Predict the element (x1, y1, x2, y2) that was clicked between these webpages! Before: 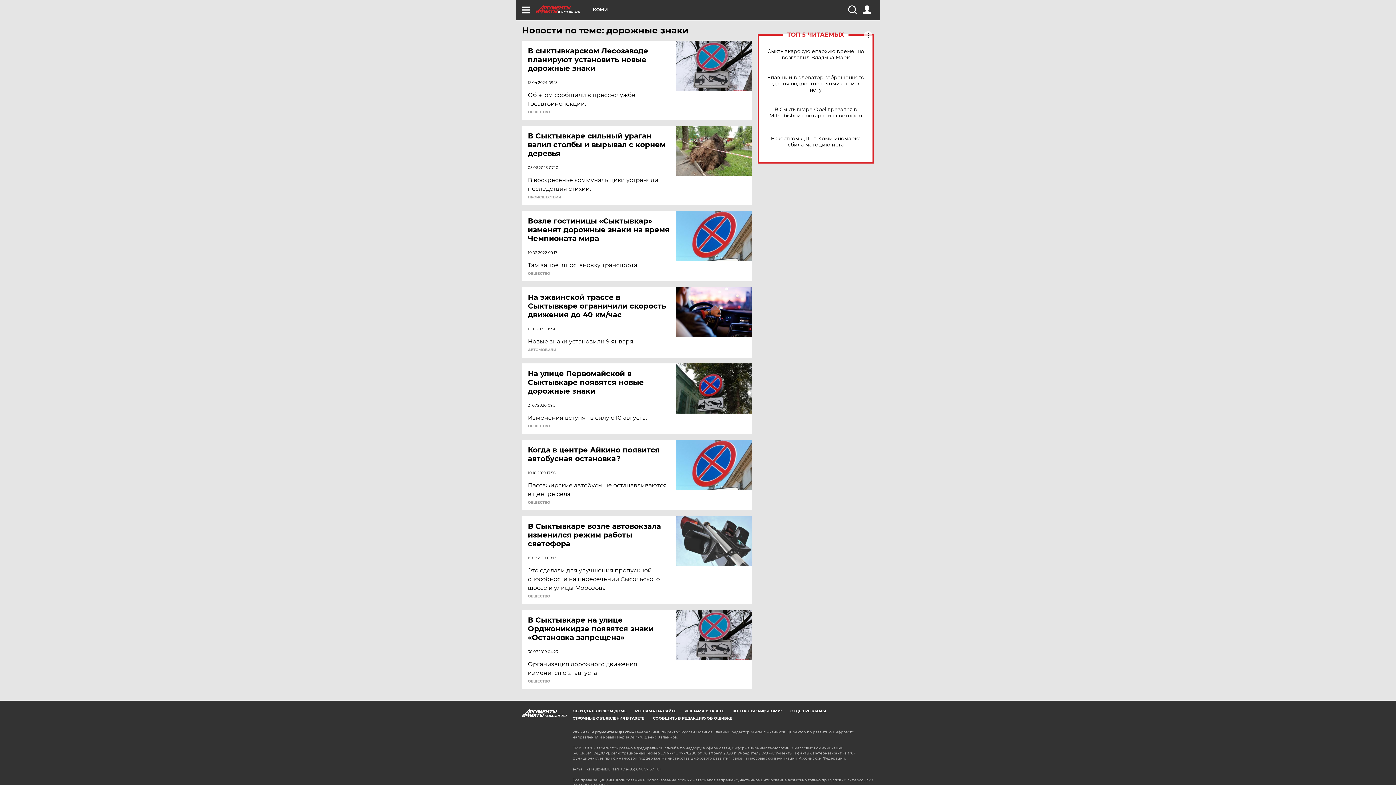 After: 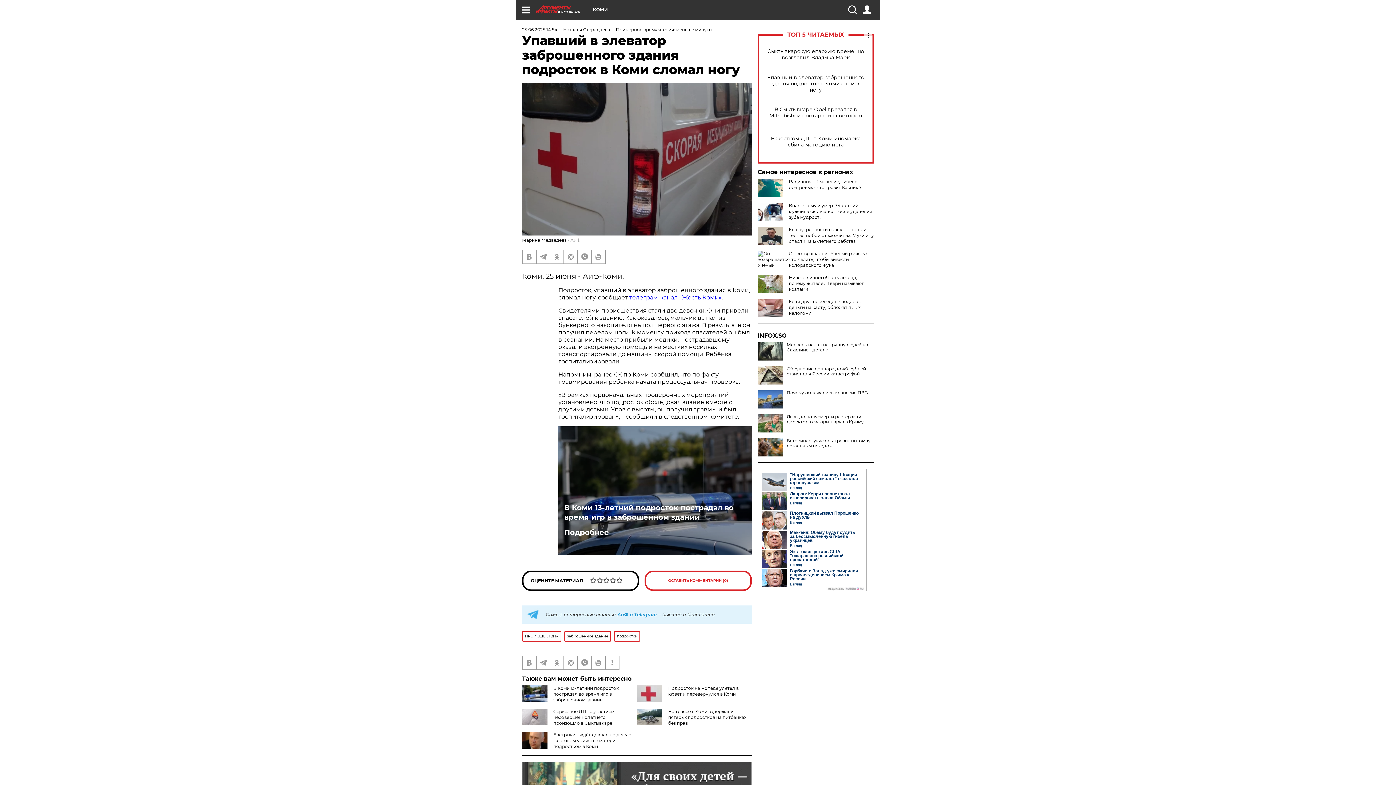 Action: bbox: (765, 74, 866, 92) label: Упавший в элеватор заброшенного здания подросток в Коми сломал ногу